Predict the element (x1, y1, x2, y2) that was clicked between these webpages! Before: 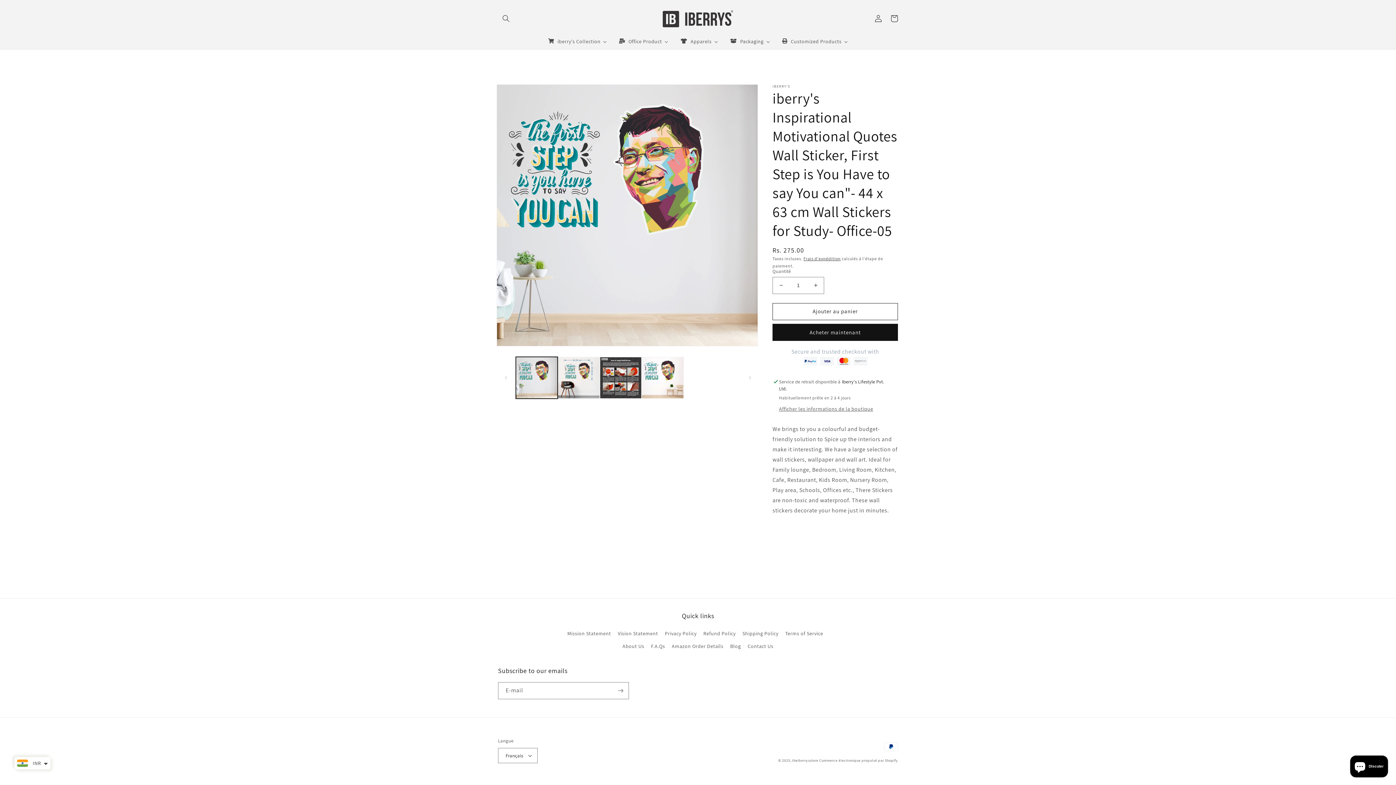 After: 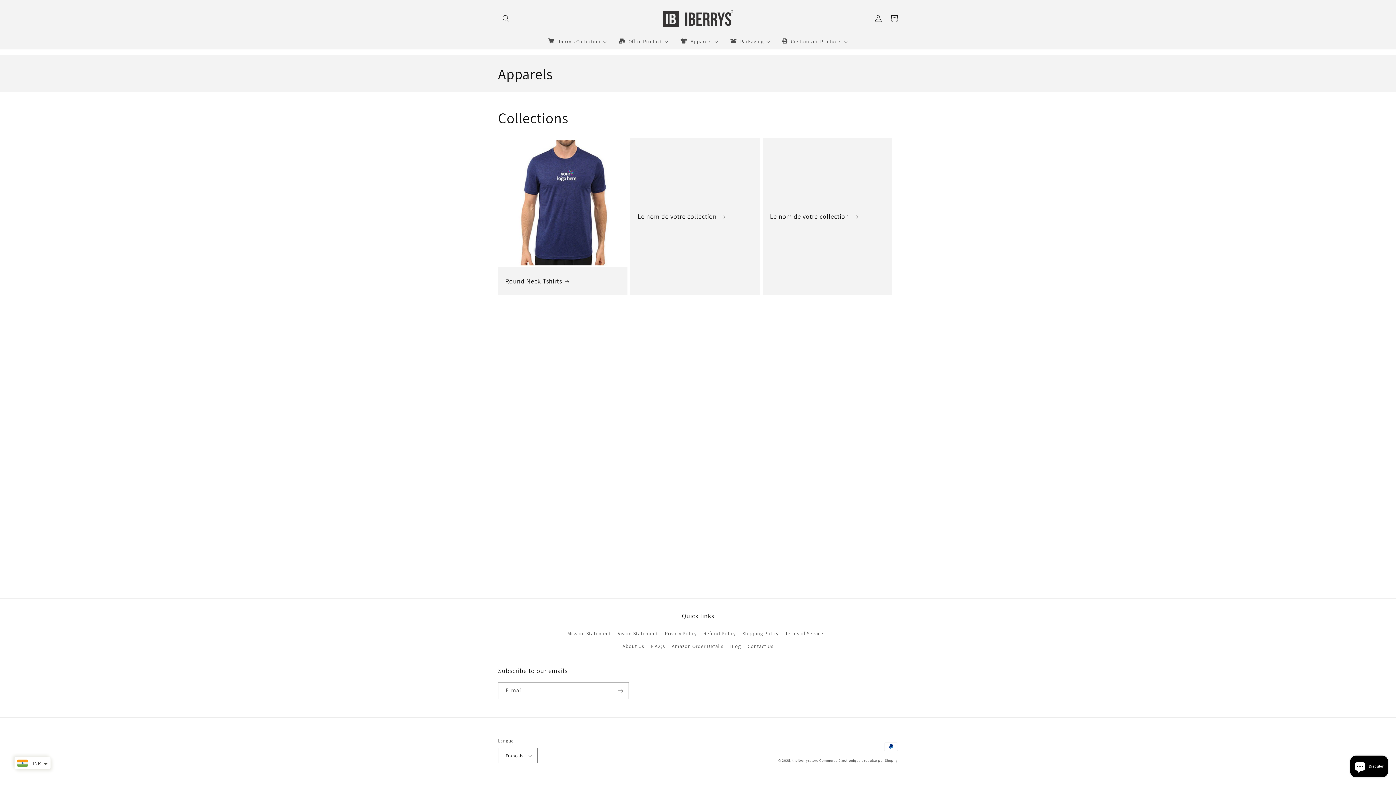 Action: label: Apparels bbox: (674, 33, 724, 48)